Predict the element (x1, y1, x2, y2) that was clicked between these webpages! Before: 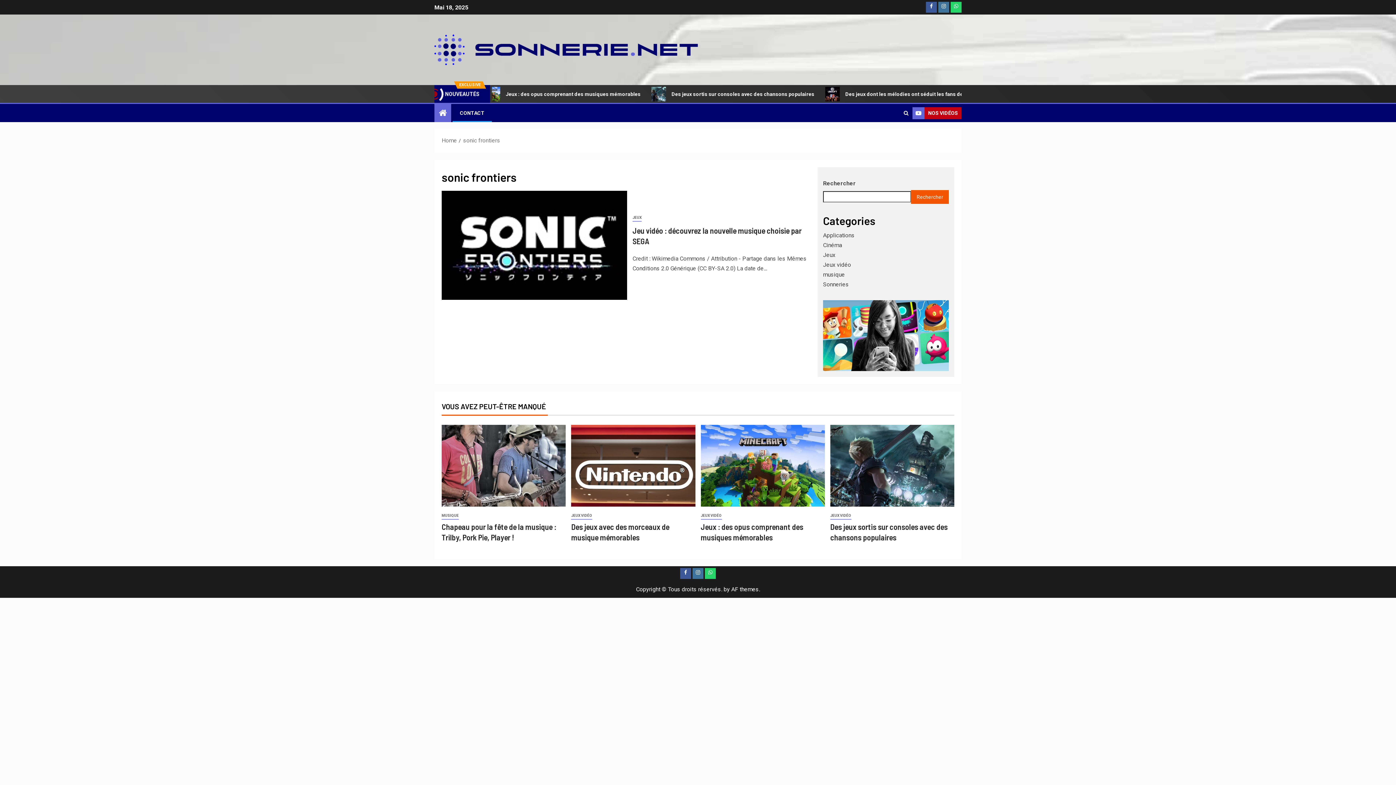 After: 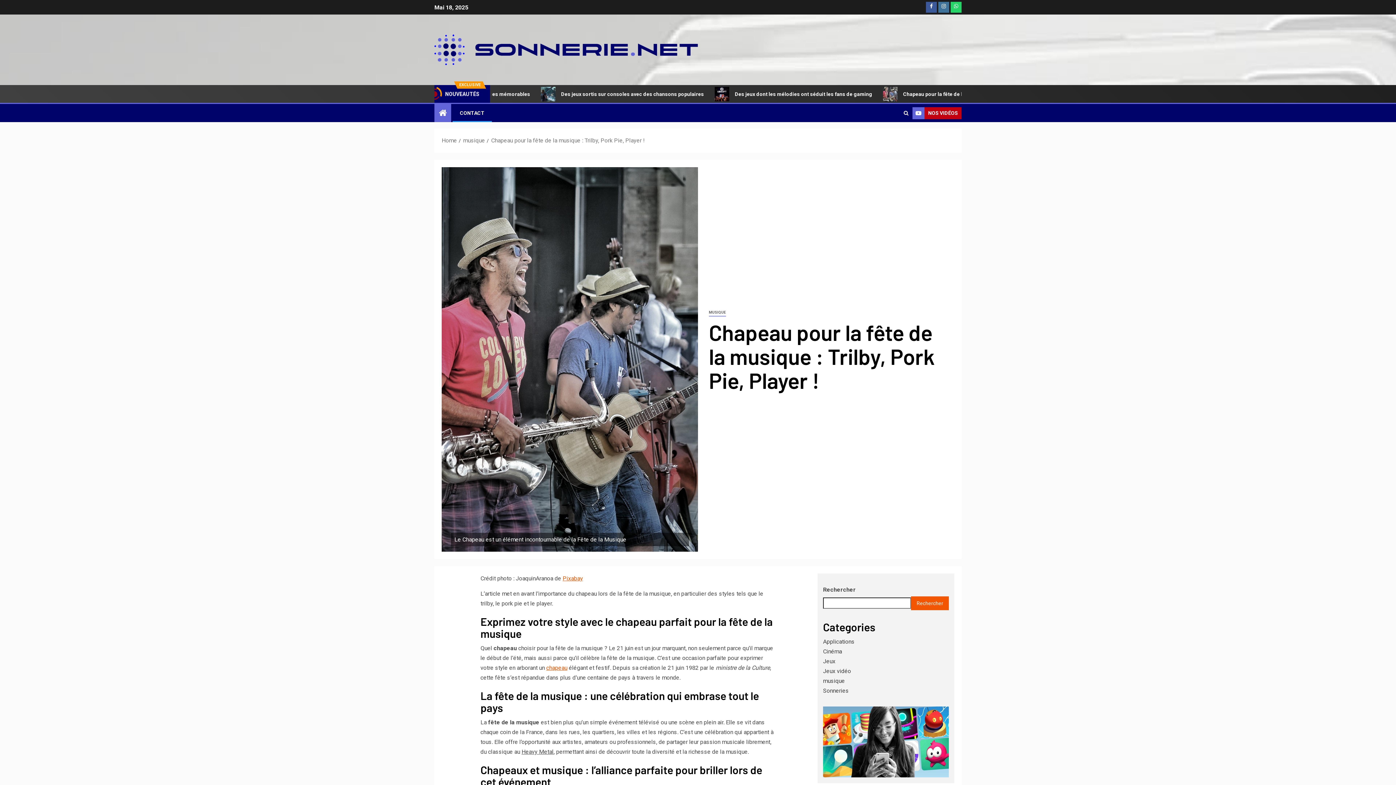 Action: bbox: (441, 425, 565, 506)